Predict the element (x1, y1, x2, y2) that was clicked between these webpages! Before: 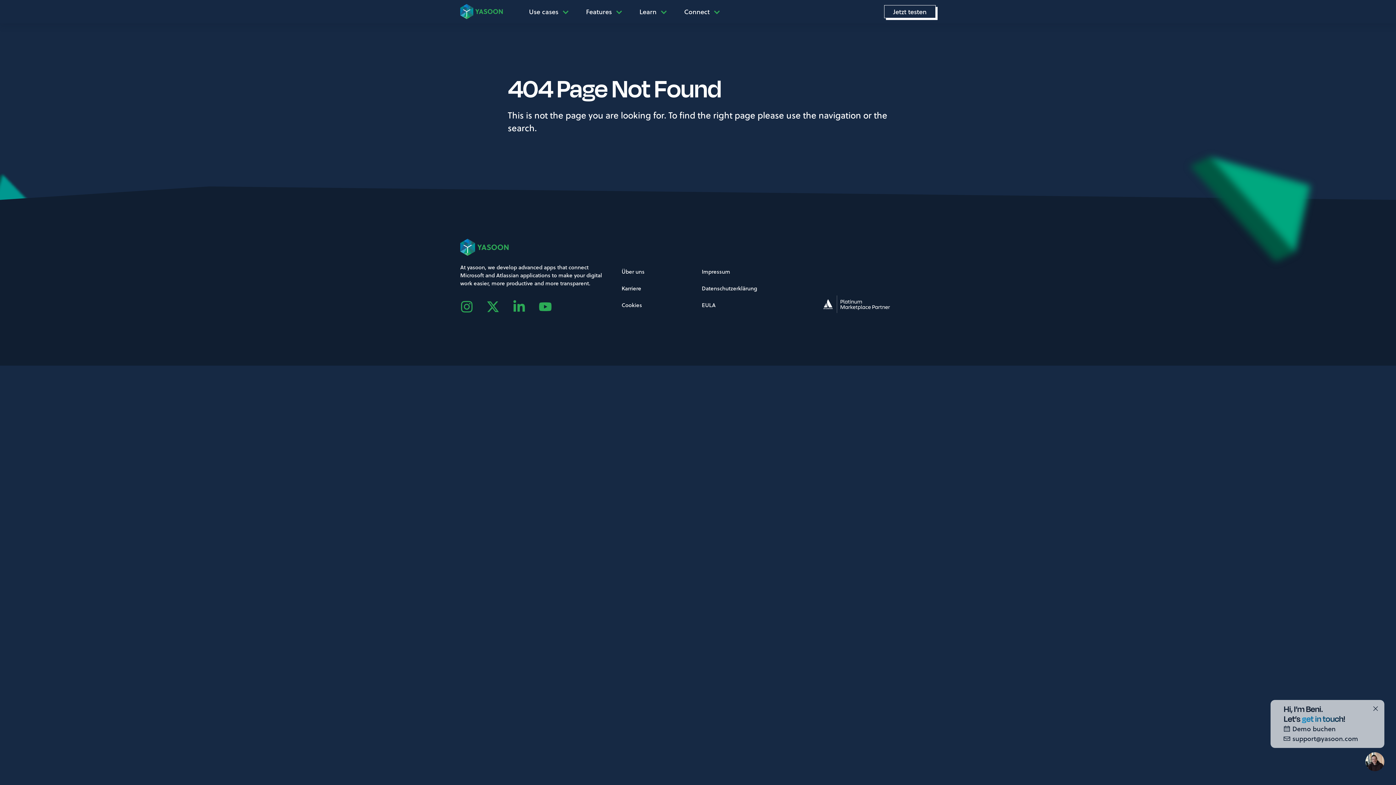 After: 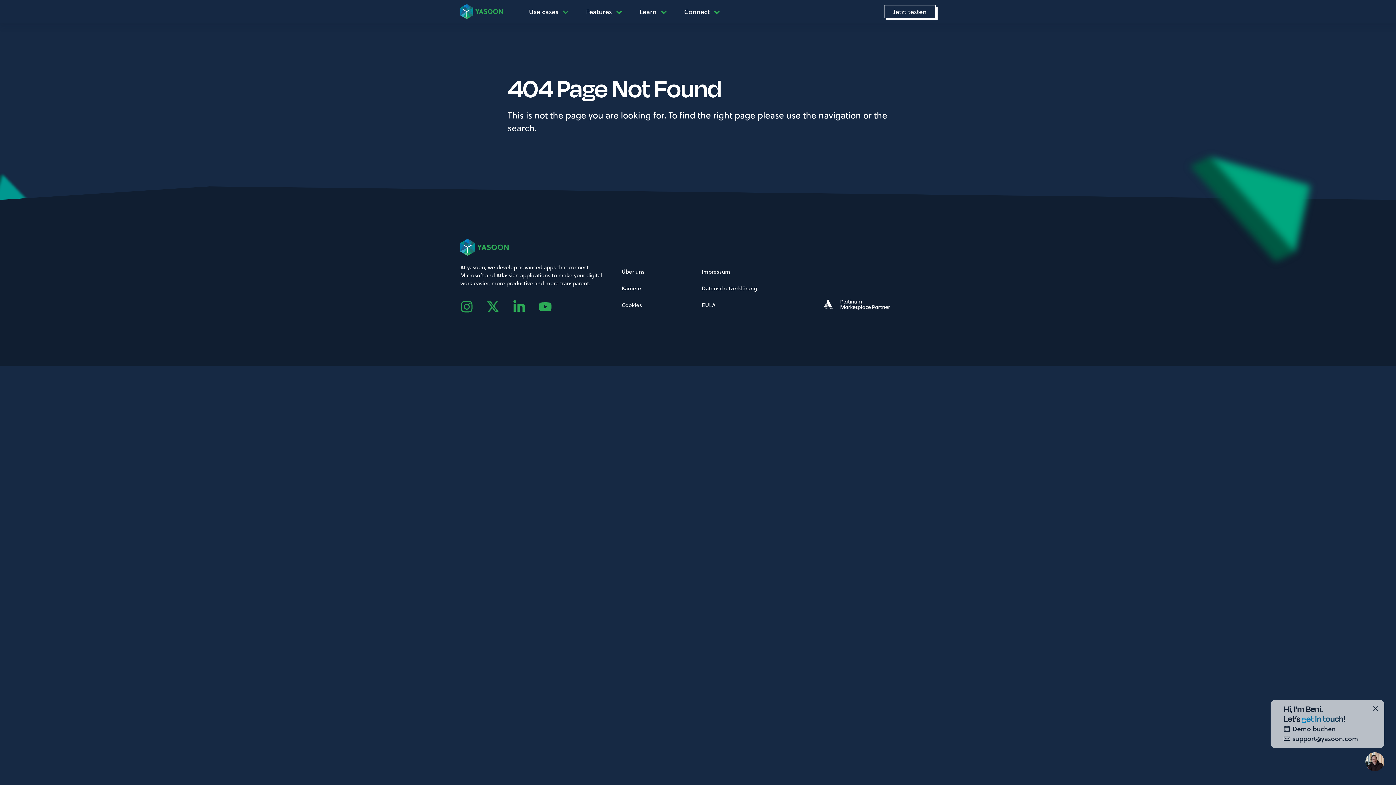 Action: bbox: (512, 300, 538, 313)